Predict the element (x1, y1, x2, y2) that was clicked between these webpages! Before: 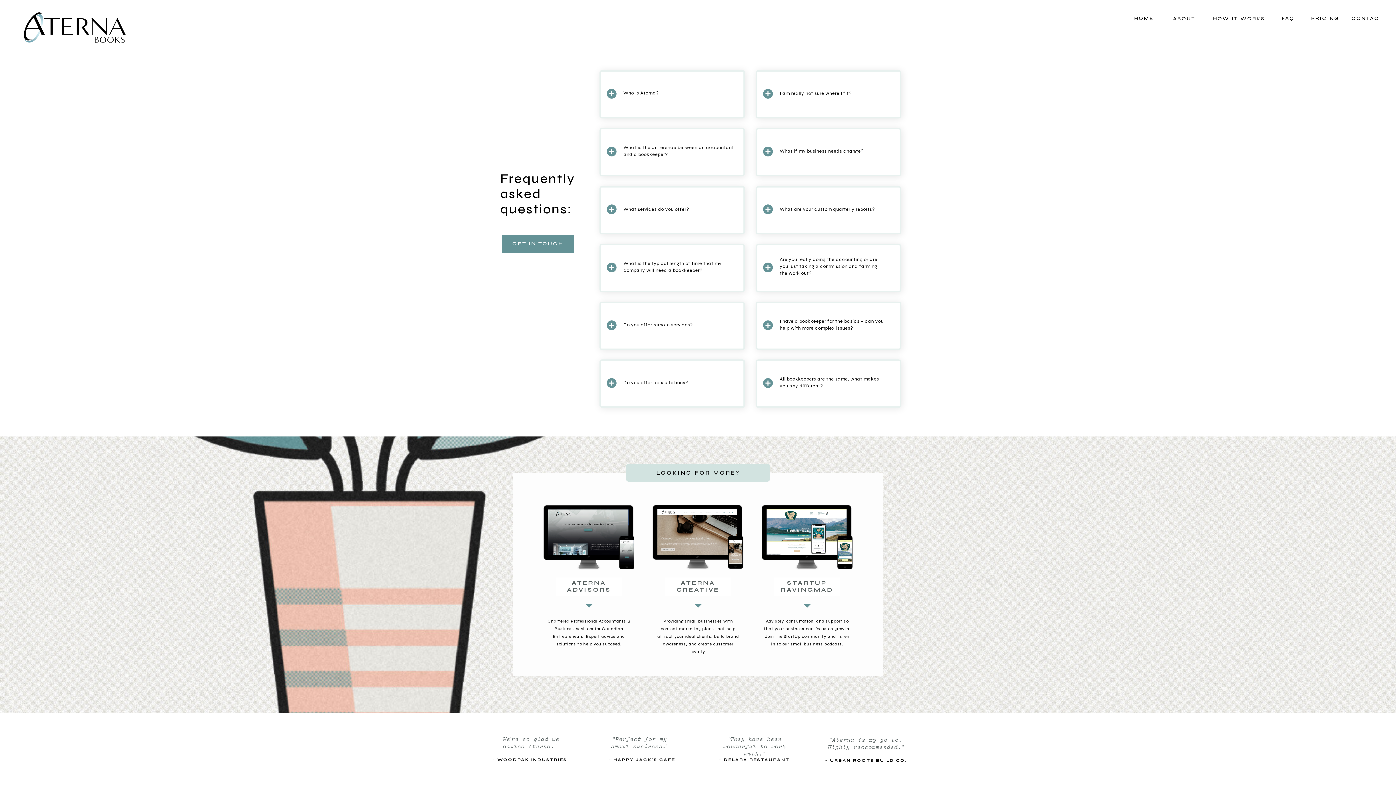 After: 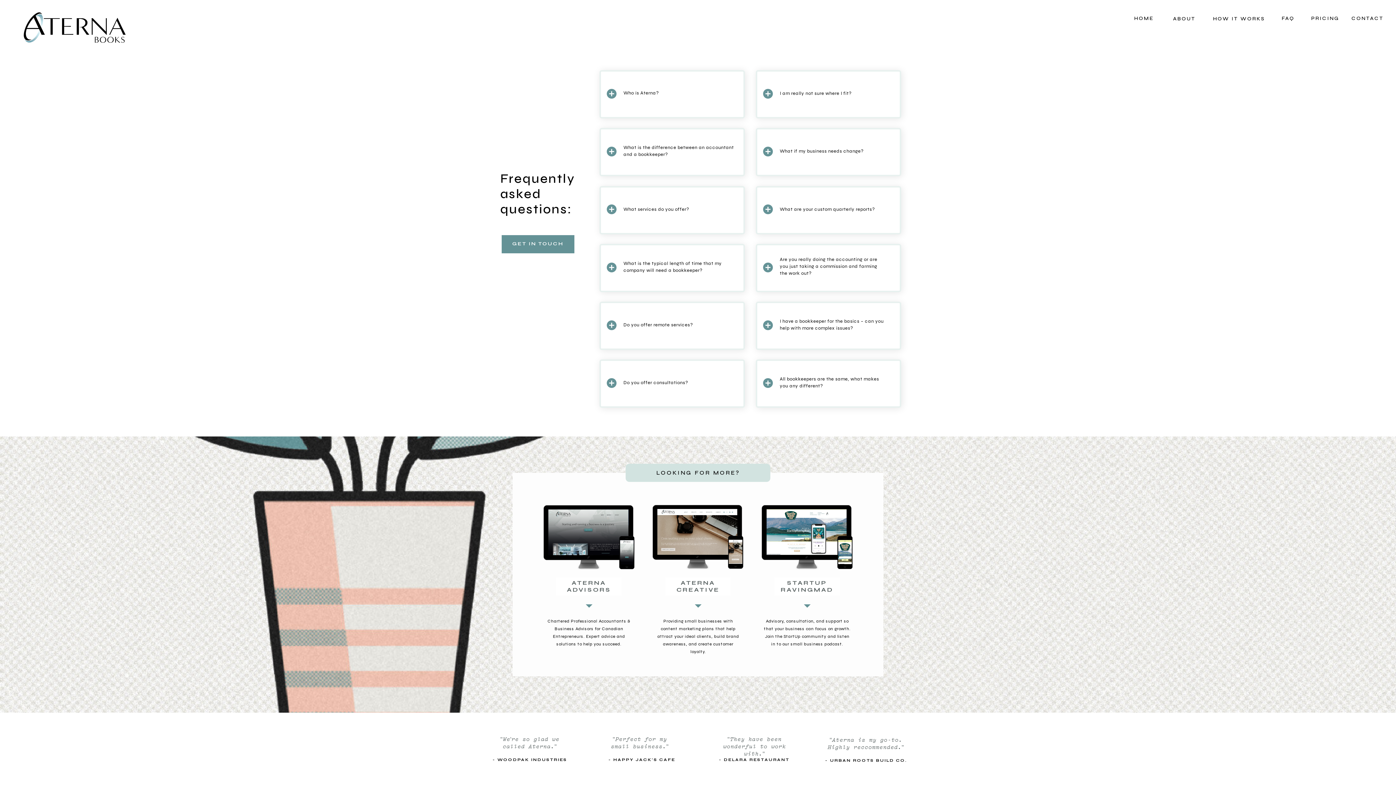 Action: label: - WOODPAK INDUSTRIES bbox: (480, 756, 580, 764)